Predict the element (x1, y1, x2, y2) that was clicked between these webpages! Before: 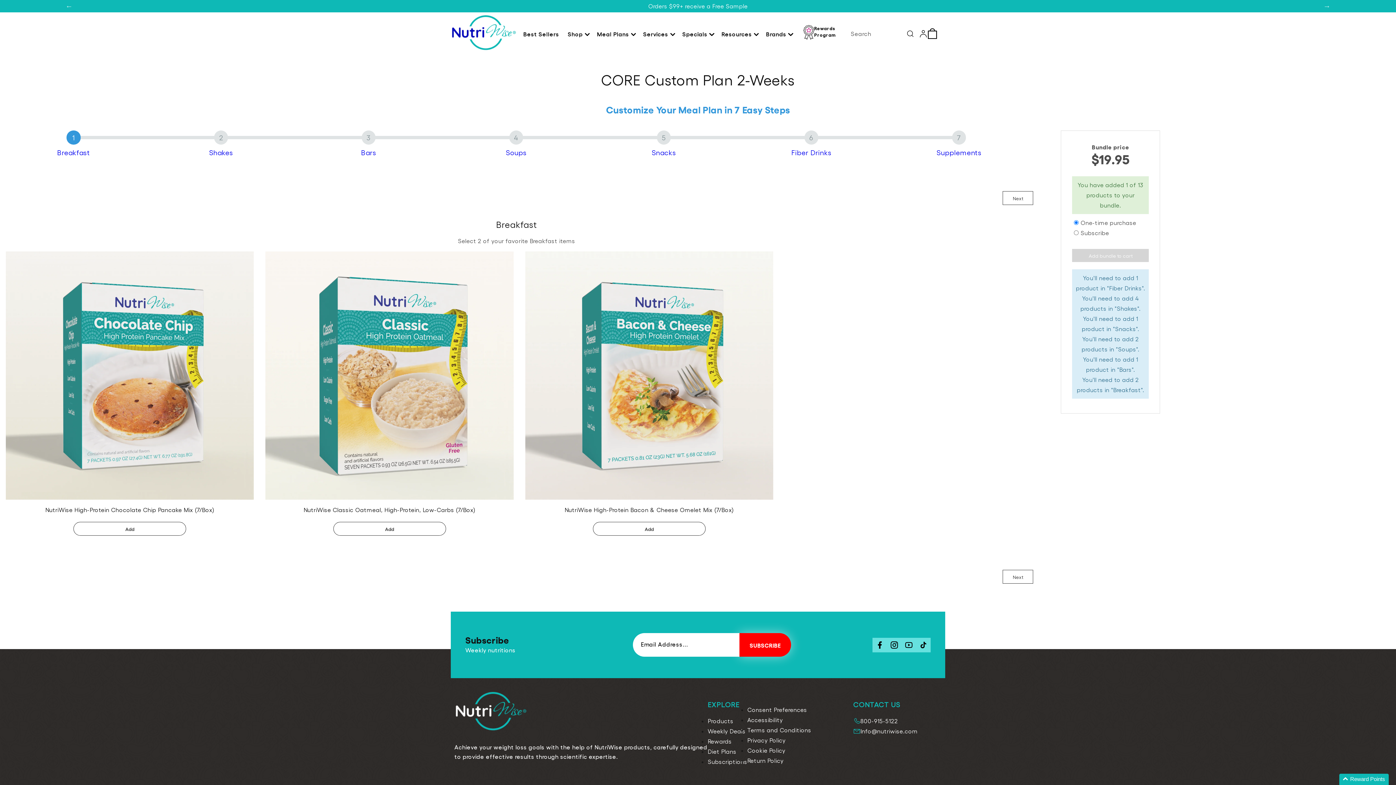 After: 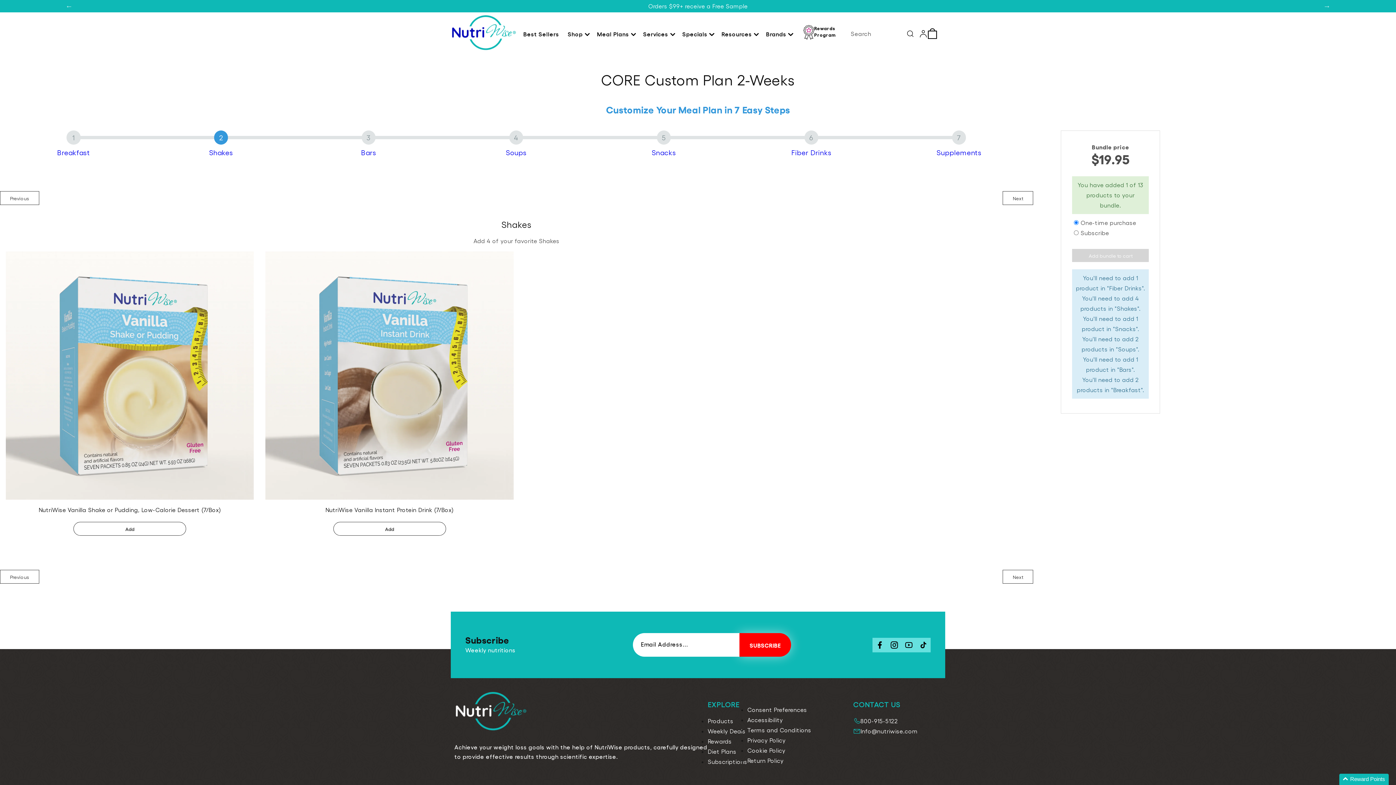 Action: bbox: (1003, 191, 1033, 205) label: Next